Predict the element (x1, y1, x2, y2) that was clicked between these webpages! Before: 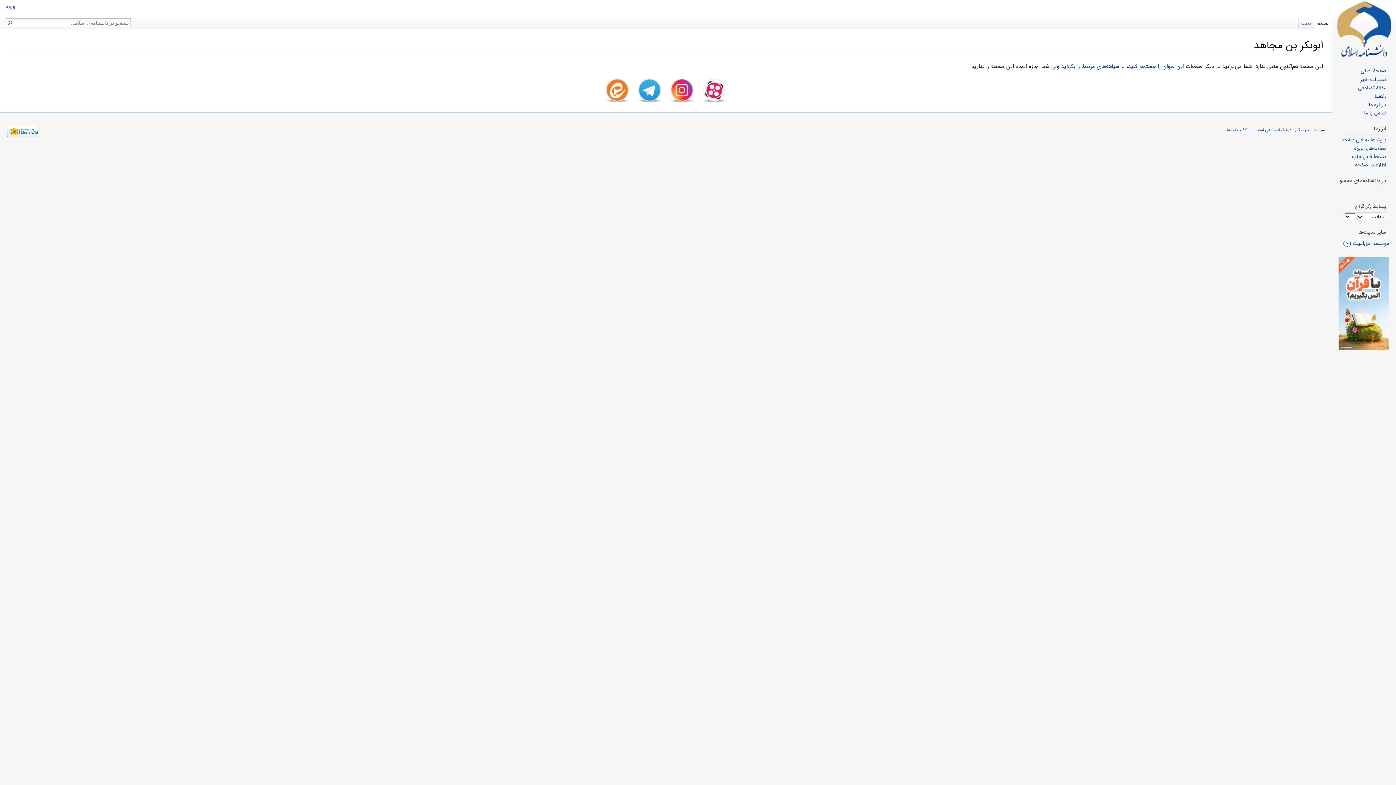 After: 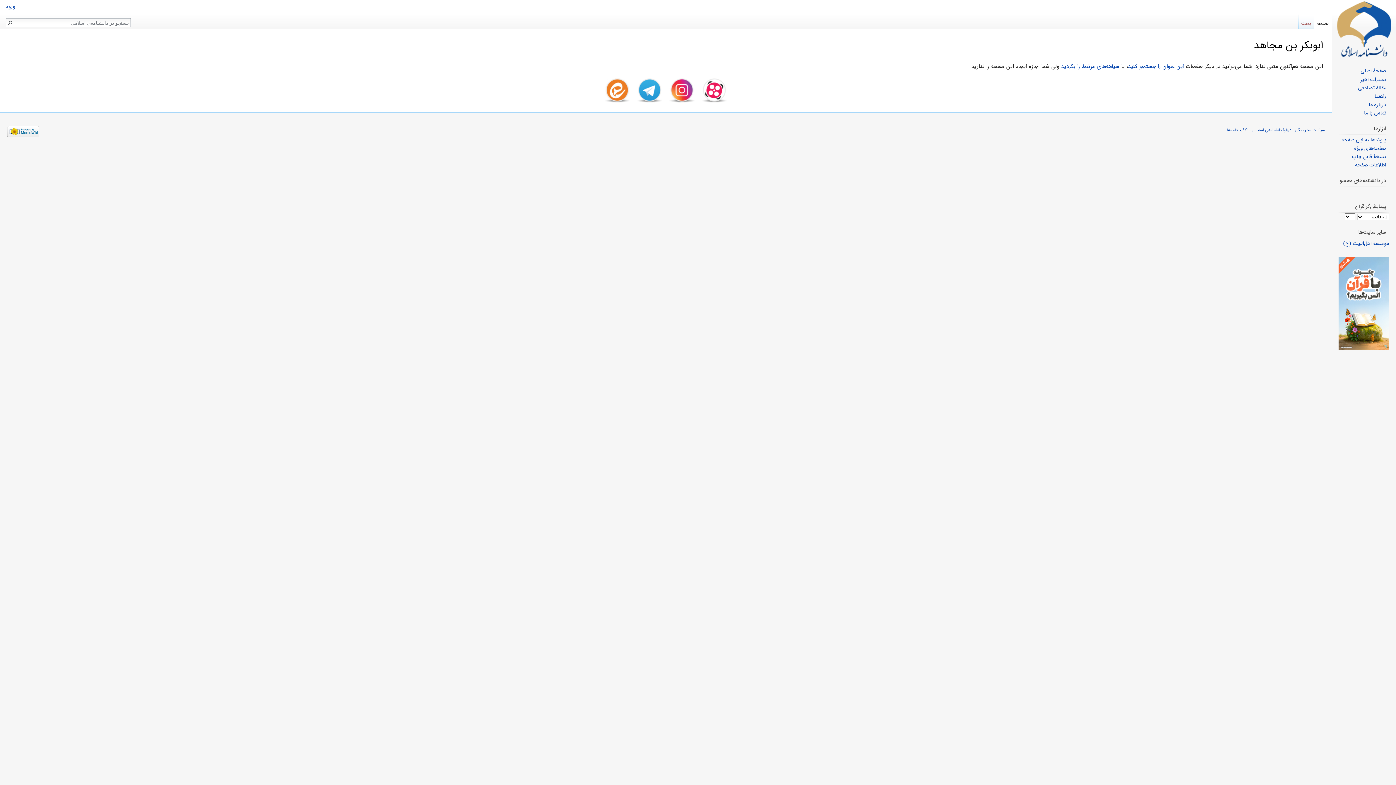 Action: bbox: (701, 78, 727, 102)